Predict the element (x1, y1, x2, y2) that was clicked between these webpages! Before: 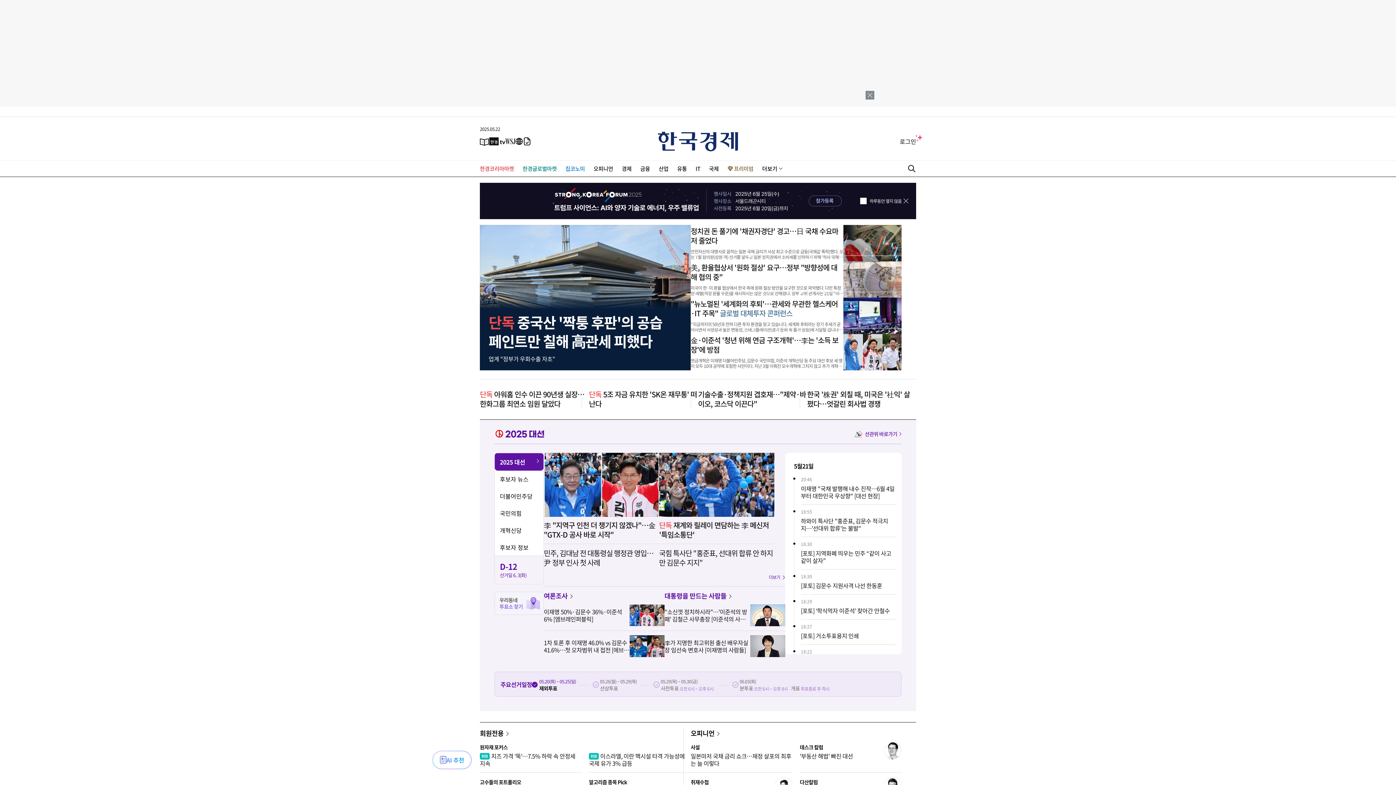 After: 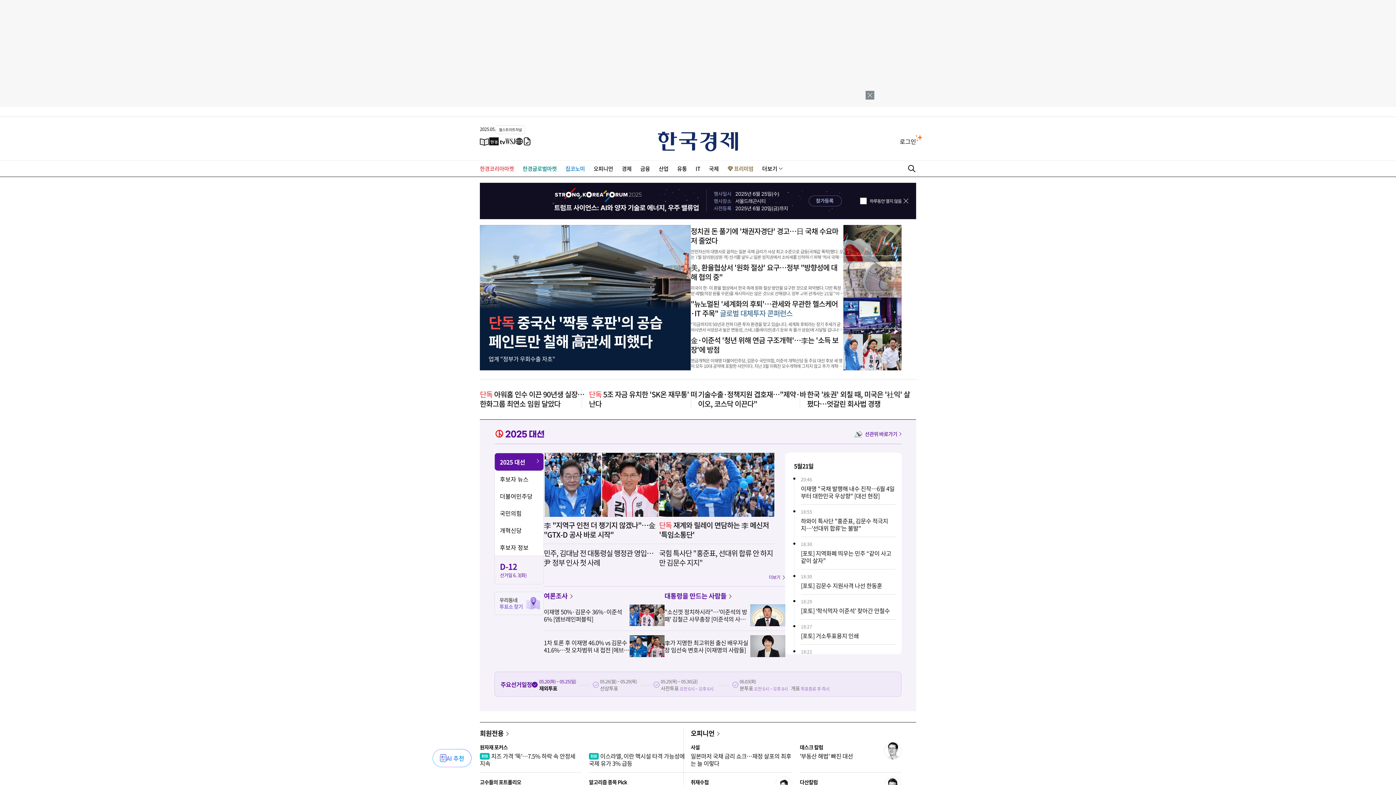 Action: label: 월스트리트저널 bbox: (505, 137, 515, 145)